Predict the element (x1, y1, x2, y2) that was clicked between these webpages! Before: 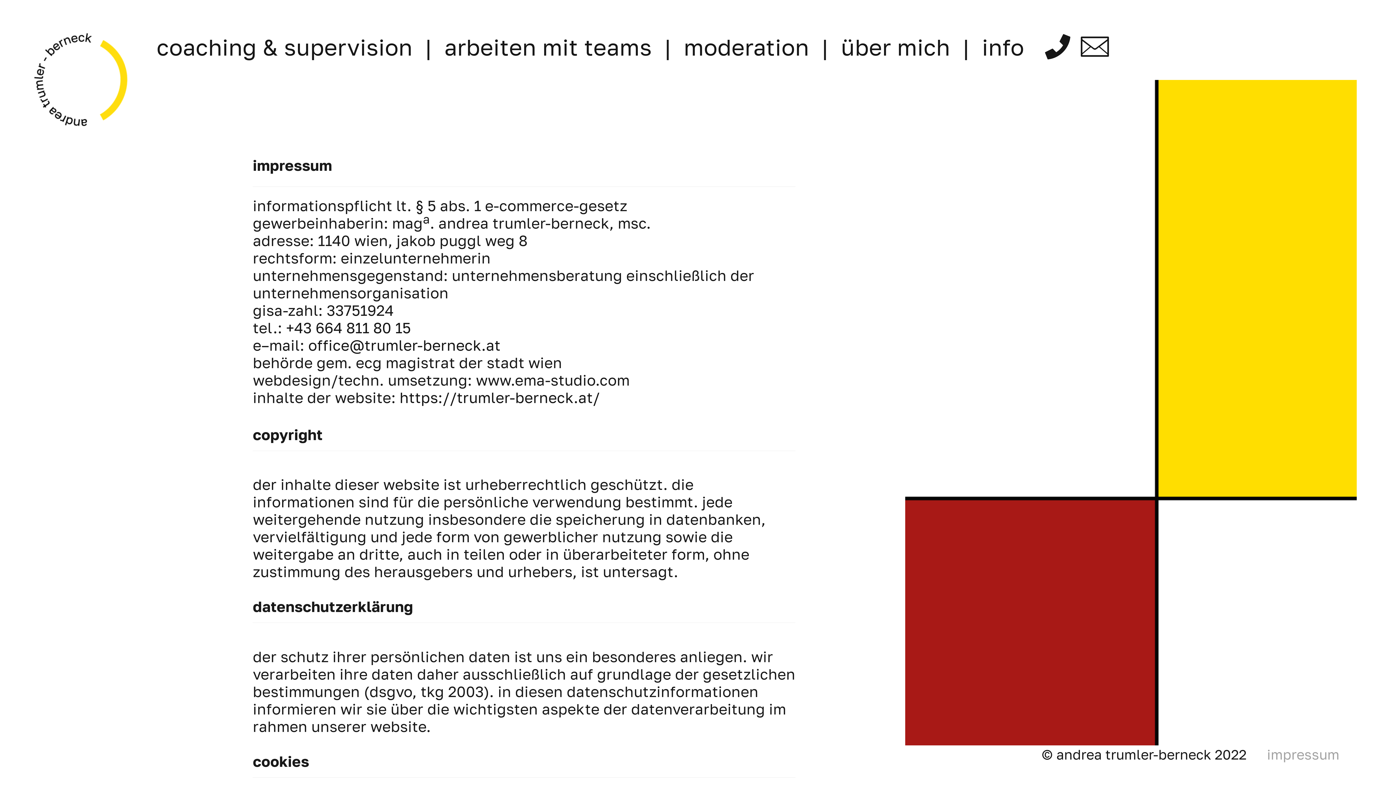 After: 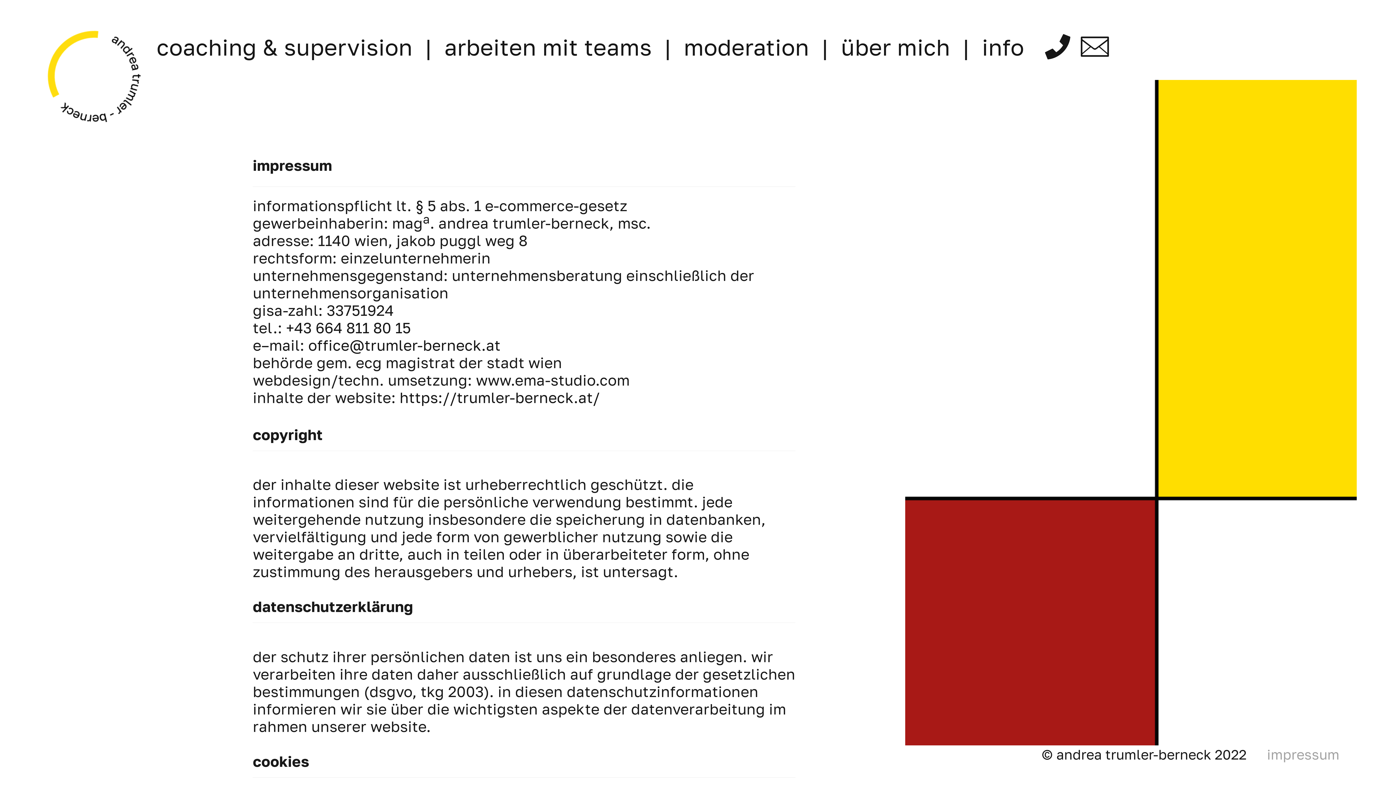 Action: bbox: (1042, 33, 1073, 60) label: ︎